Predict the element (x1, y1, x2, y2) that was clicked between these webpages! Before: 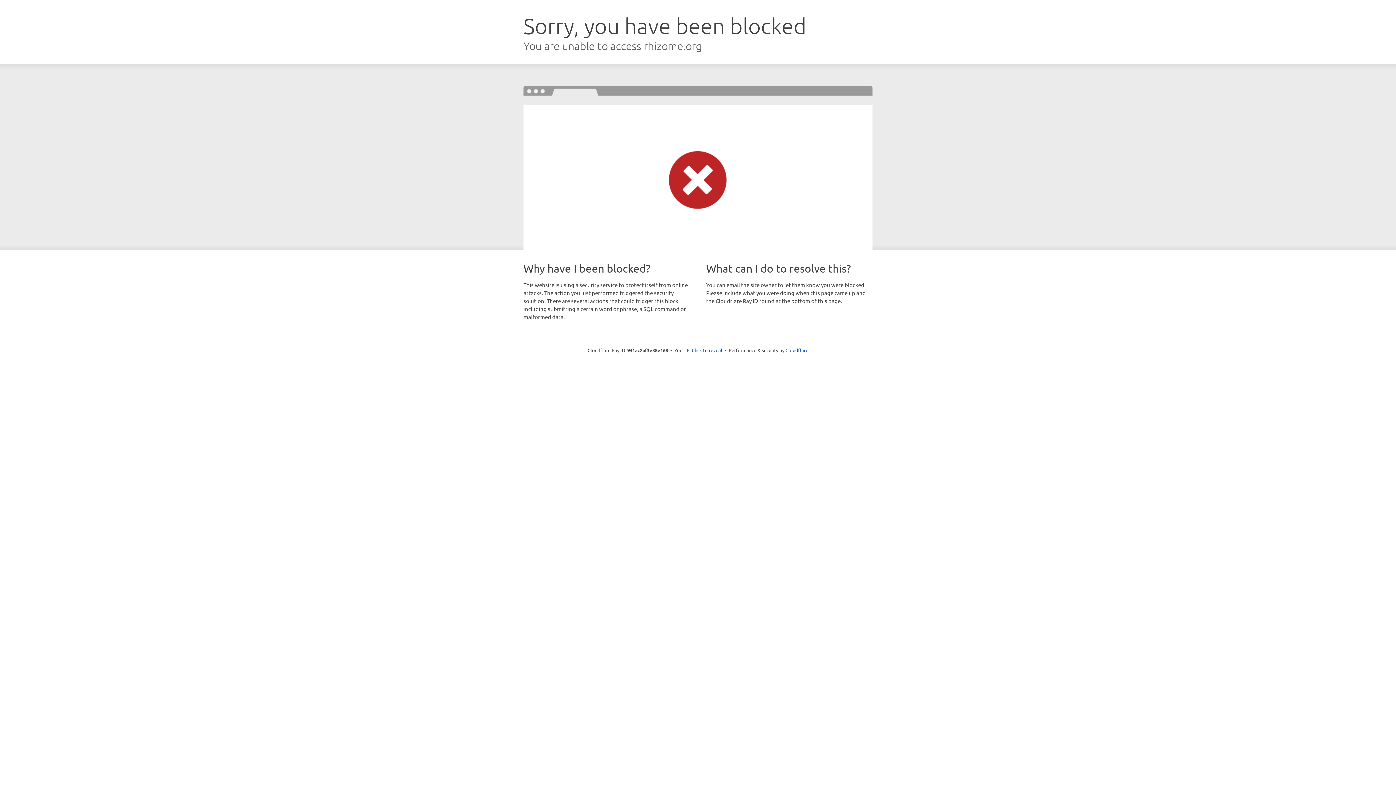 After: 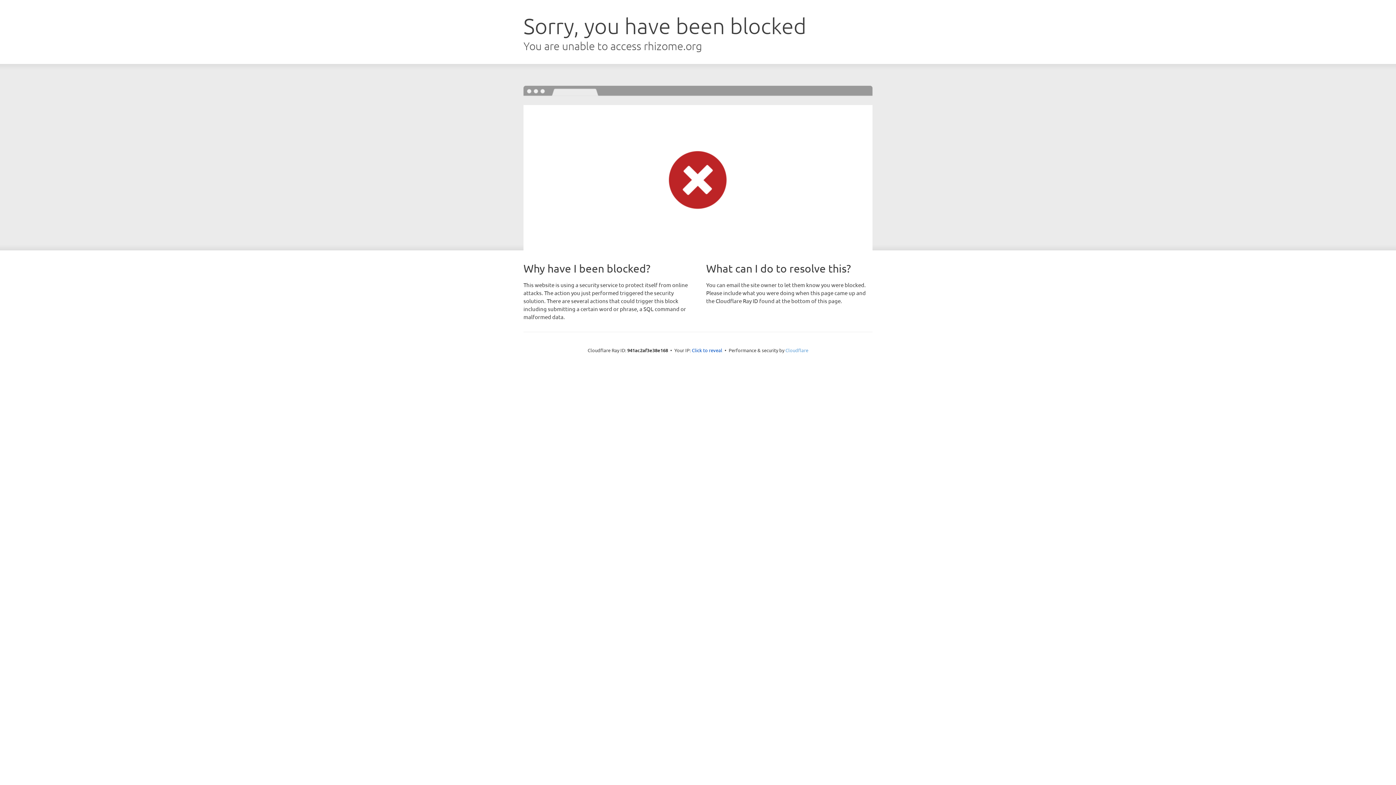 Action: bbox: (785, 347, 808, 353) label: Cloudflare